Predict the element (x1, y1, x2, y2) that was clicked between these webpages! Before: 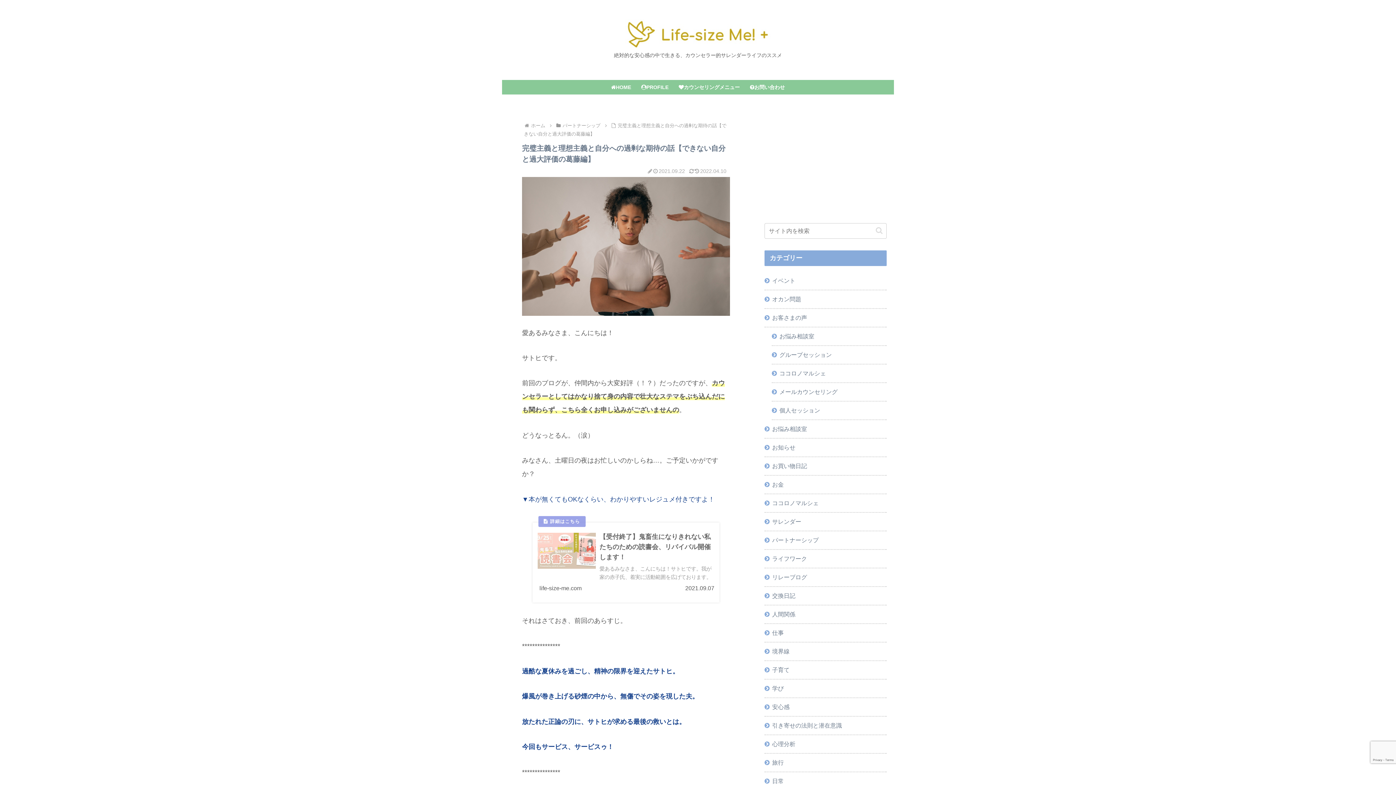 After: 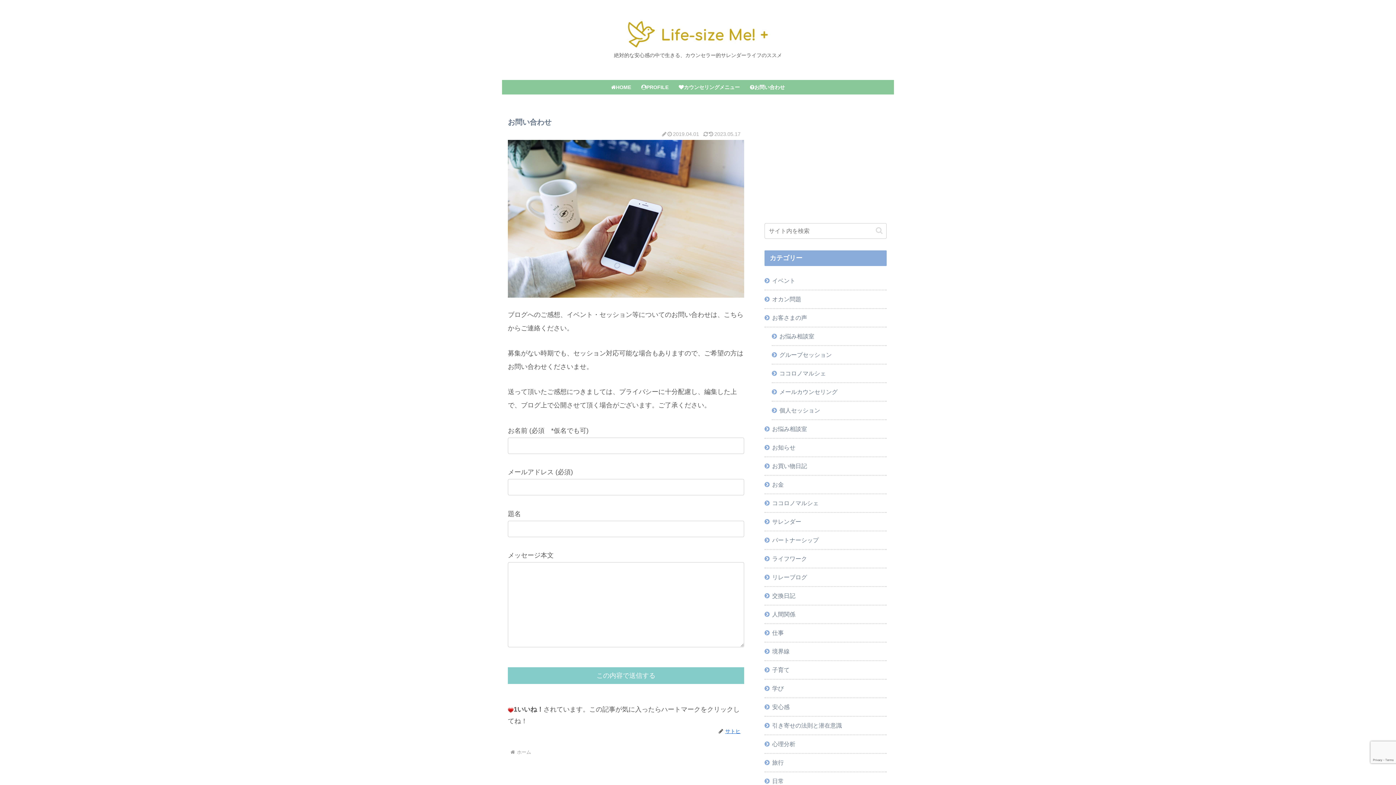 Action: label: お問い合わせ bbox: (745, 80, 790, 94)